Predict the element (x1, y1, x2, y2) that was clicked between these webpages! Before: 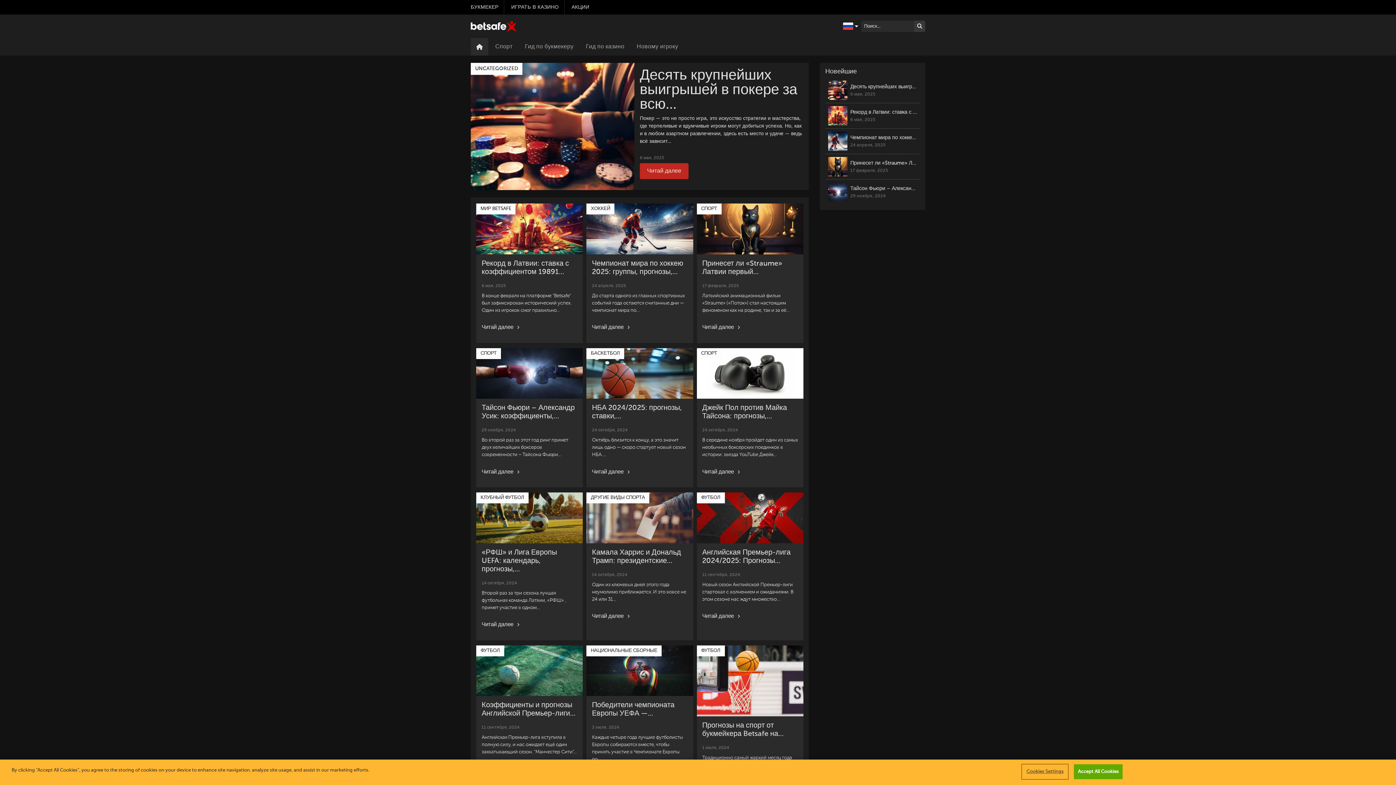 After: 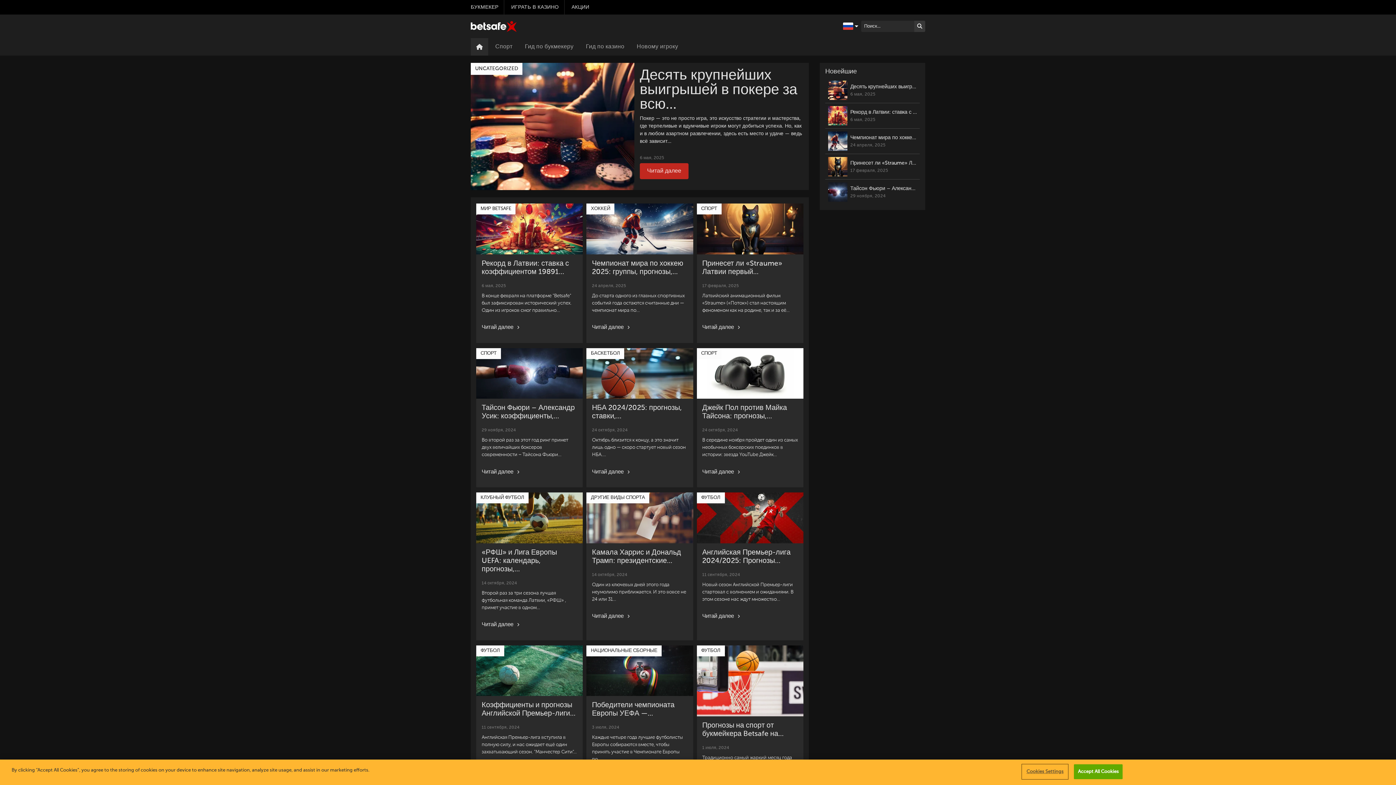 Action: bbox: (470, 23, 516, 29)